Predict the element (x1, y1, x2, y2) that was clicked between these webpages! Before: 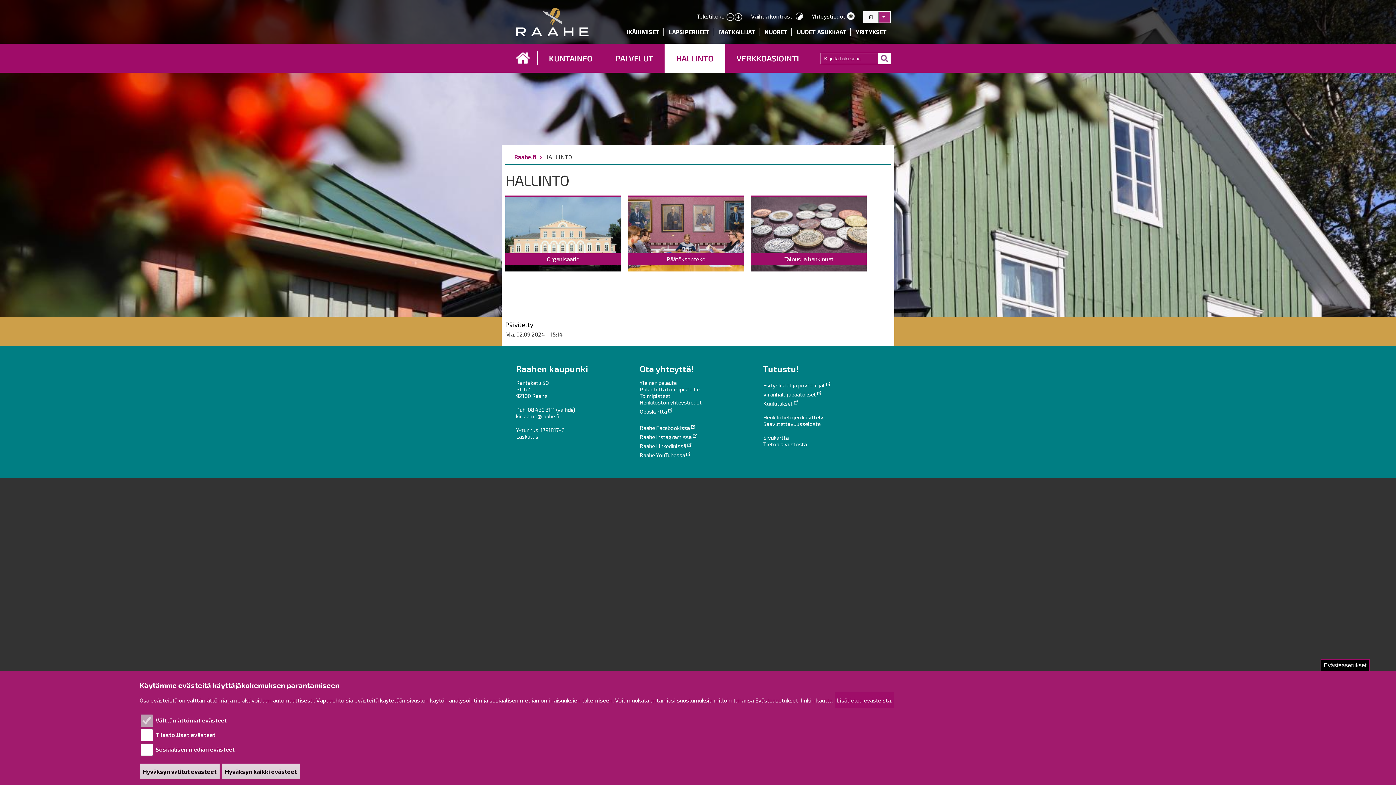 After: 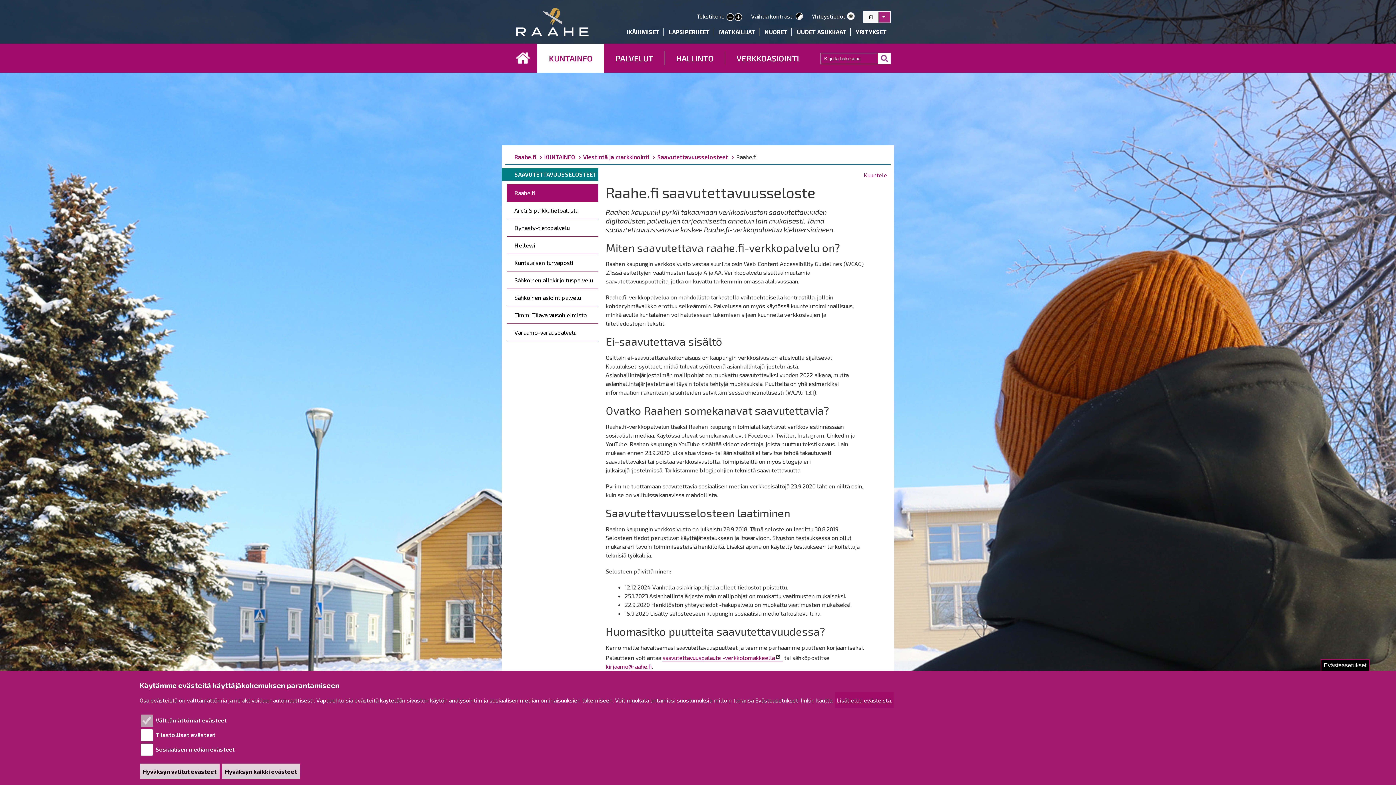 Action: bbox: (763, 420, 820, 427) label: Saavutettavuusseloste